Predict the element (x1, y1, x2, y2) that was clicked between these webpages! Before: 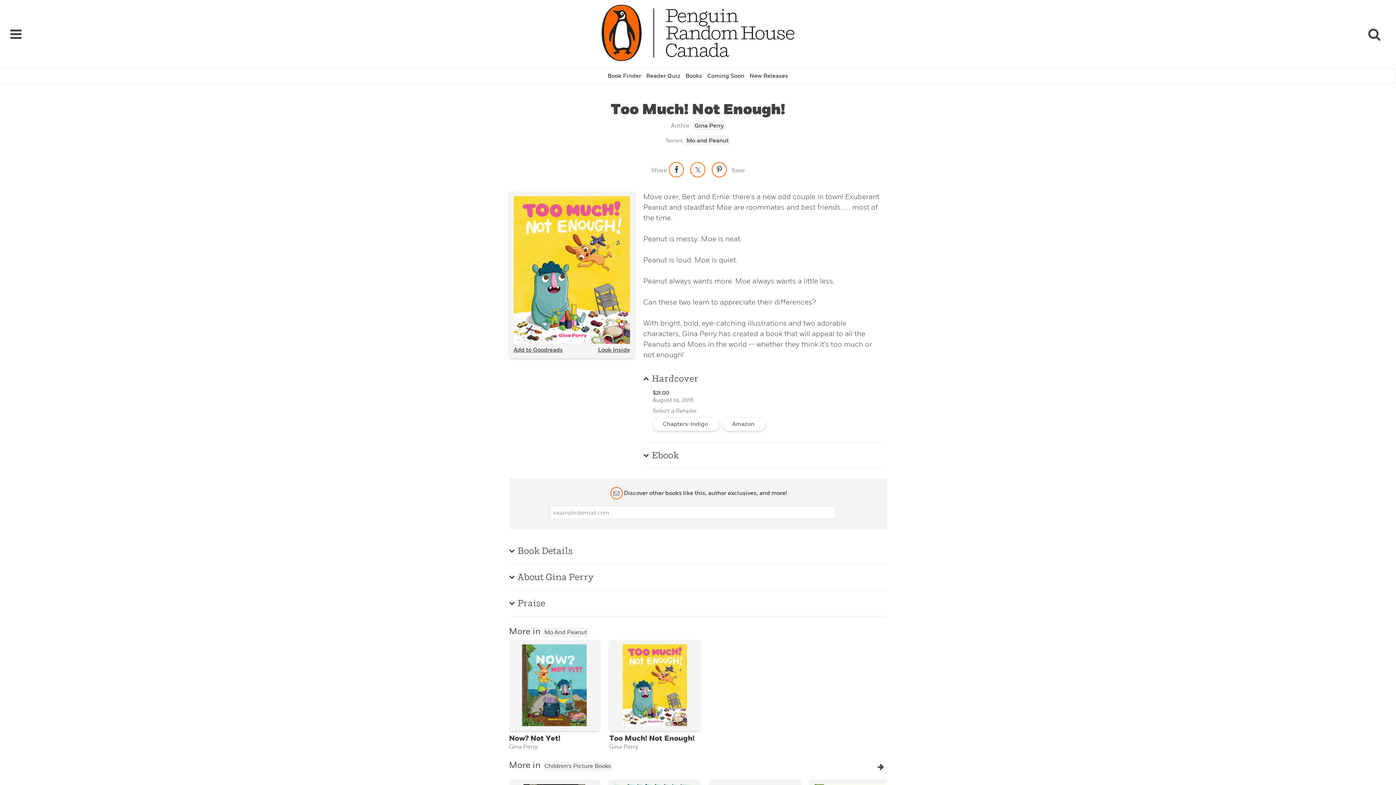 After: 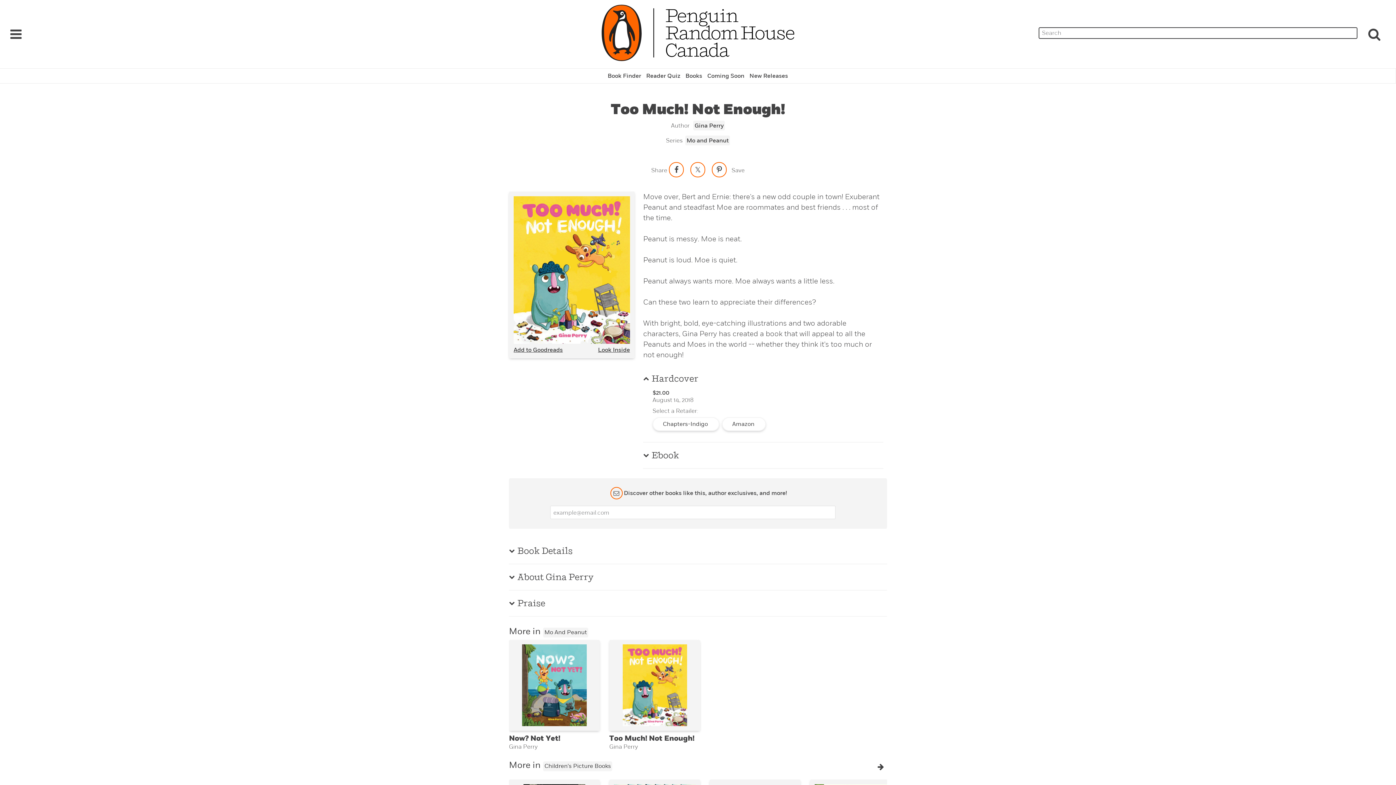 Action: bbox: (1368, 27, 1381, 40) label: Search